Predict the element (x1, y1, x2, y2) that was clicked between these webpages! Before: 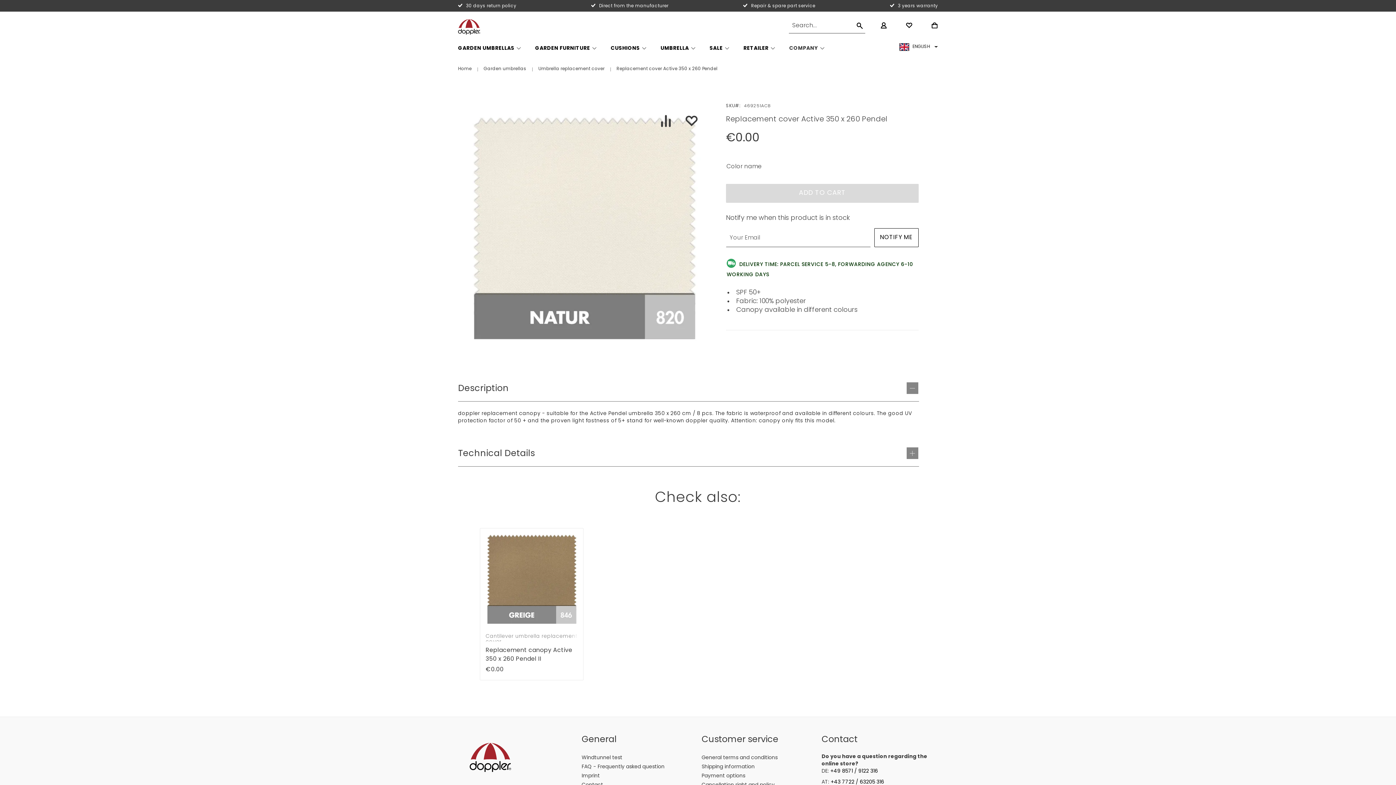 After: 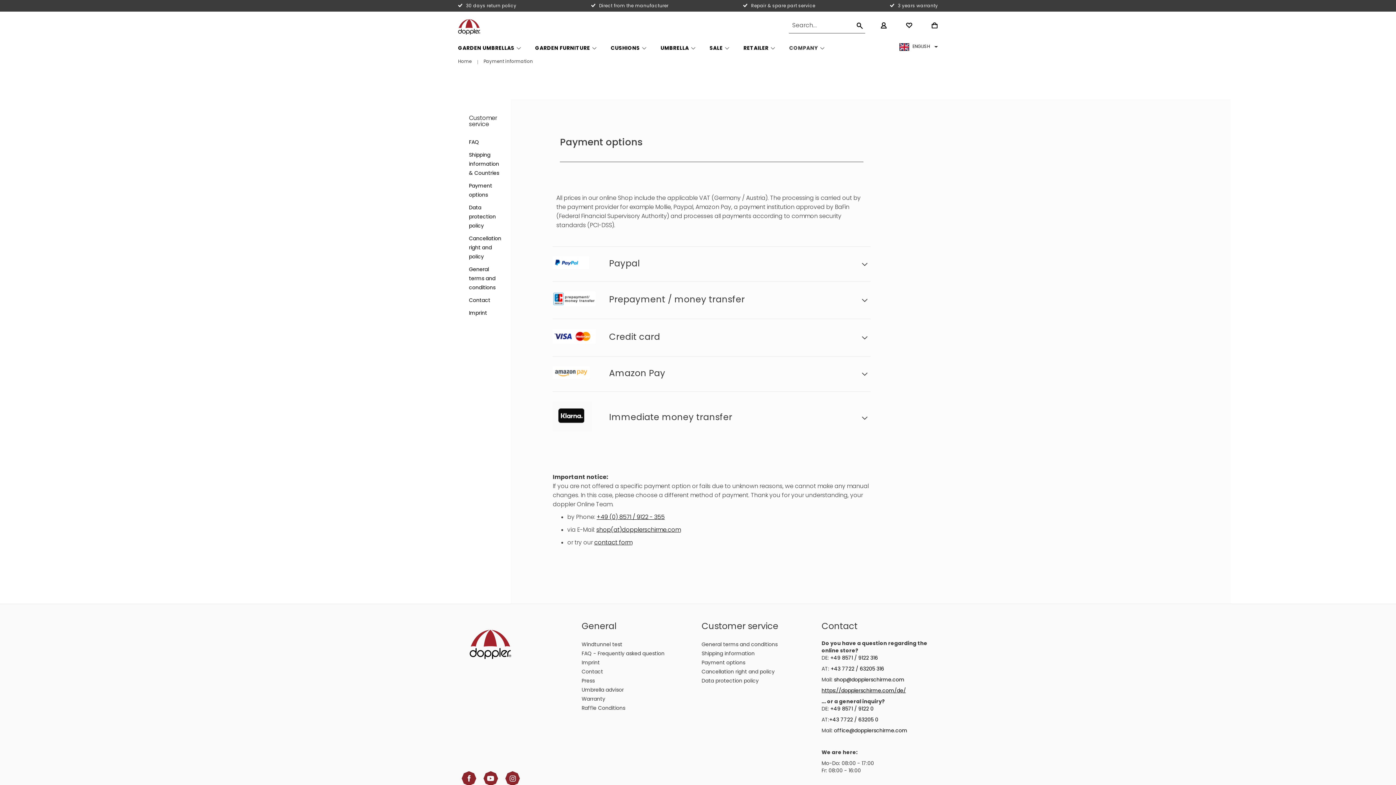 Action: bbox: (701, 762, 745, 768) label: Payment options